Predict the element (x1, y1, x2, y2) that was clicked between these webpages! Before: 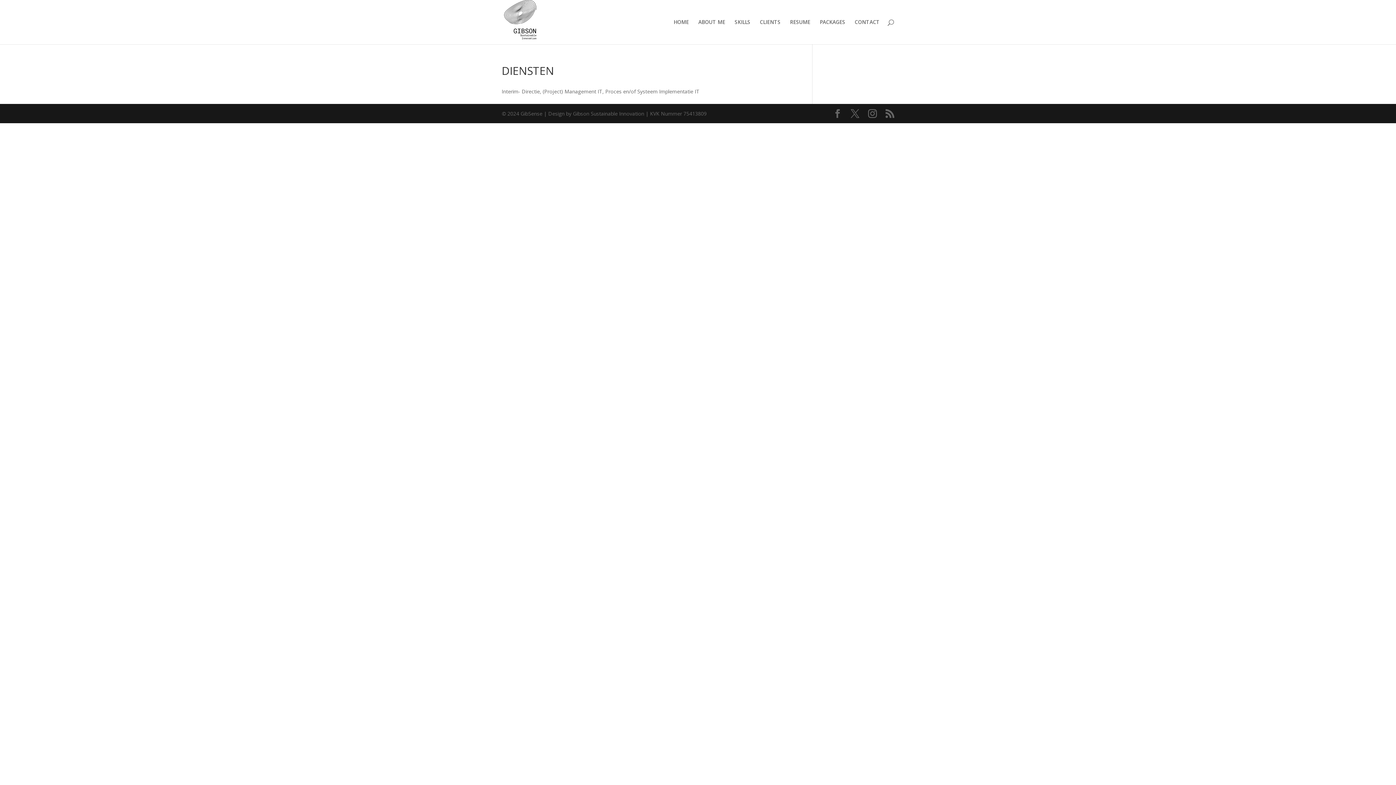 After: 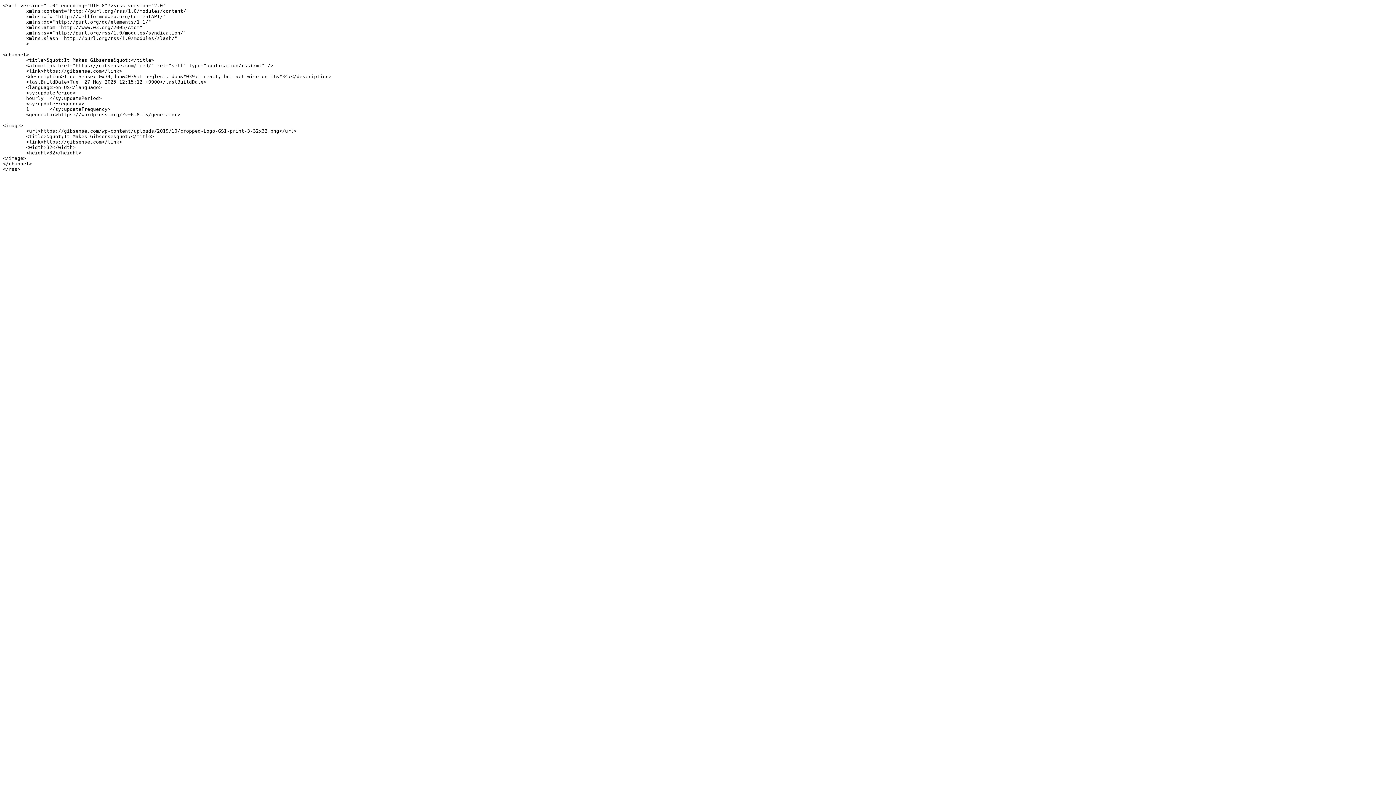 Action: bbox: (885, 109, 894, 118)